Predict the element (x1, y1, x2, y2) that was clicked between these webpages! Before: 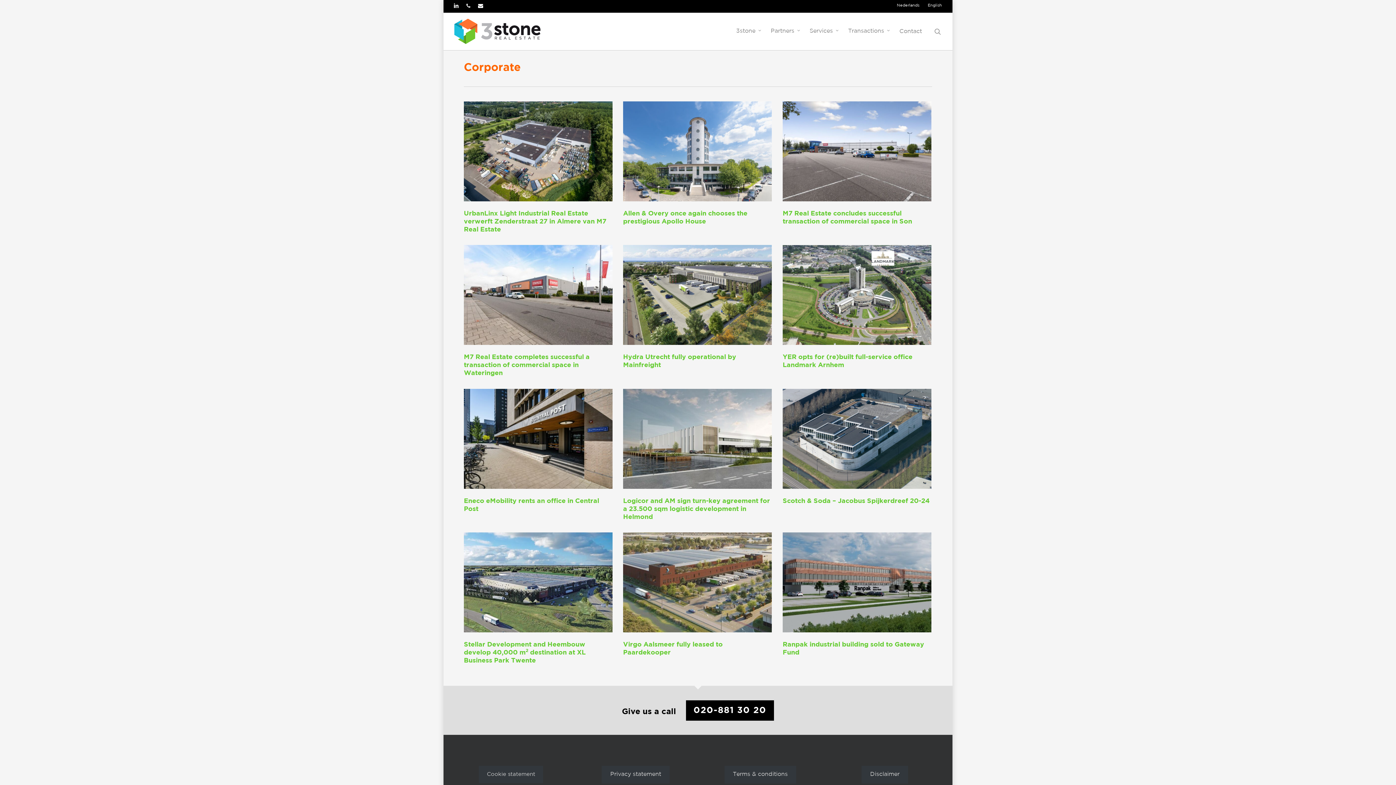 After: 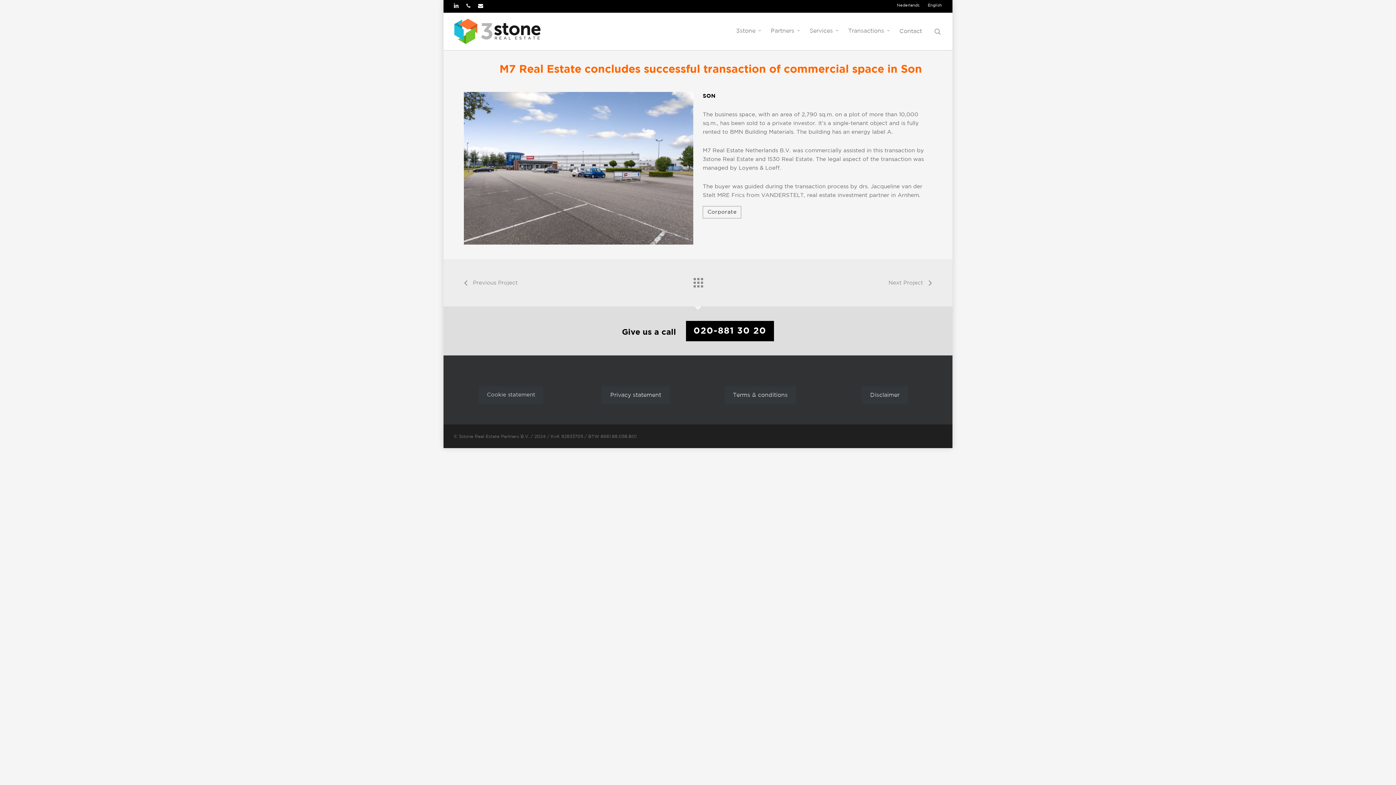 Action: bbox: (782, 101, 931, 226)